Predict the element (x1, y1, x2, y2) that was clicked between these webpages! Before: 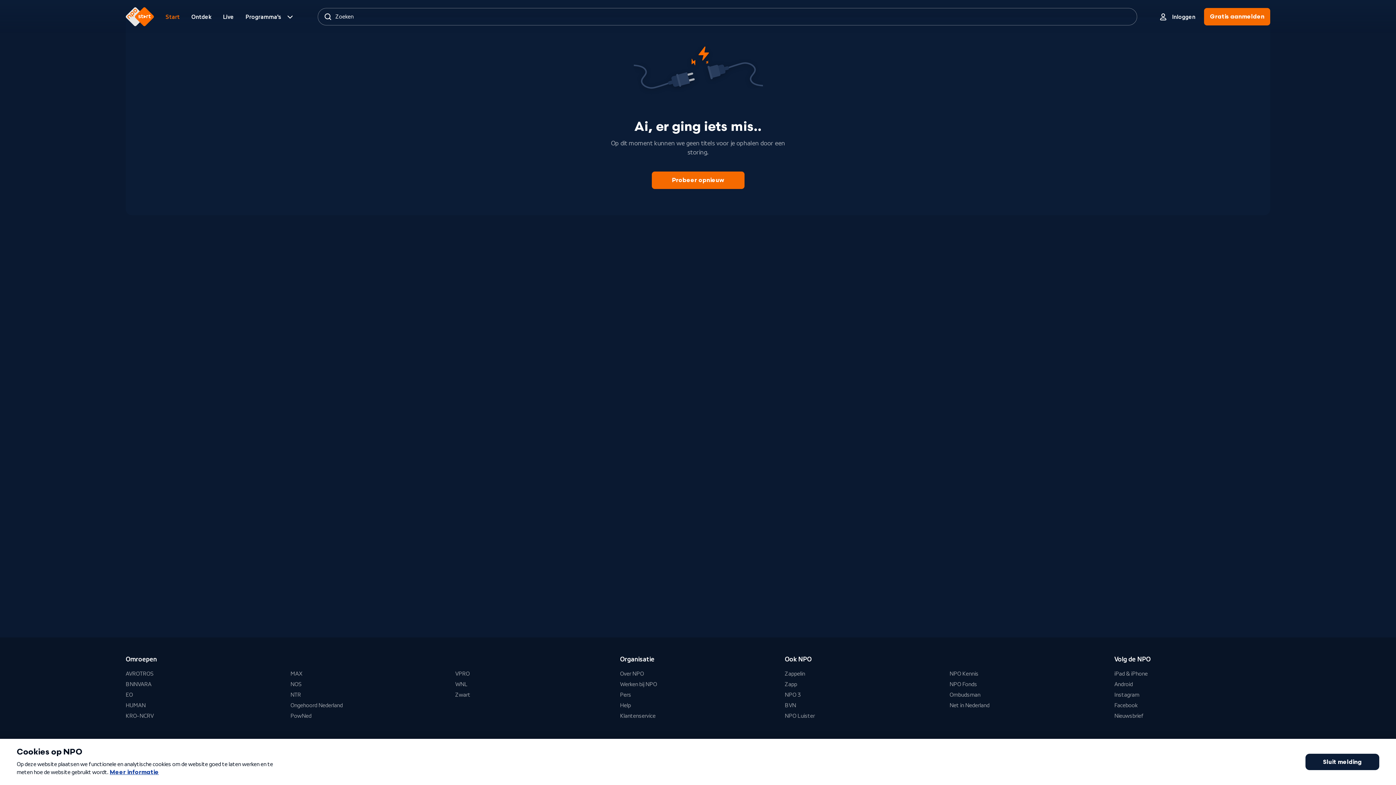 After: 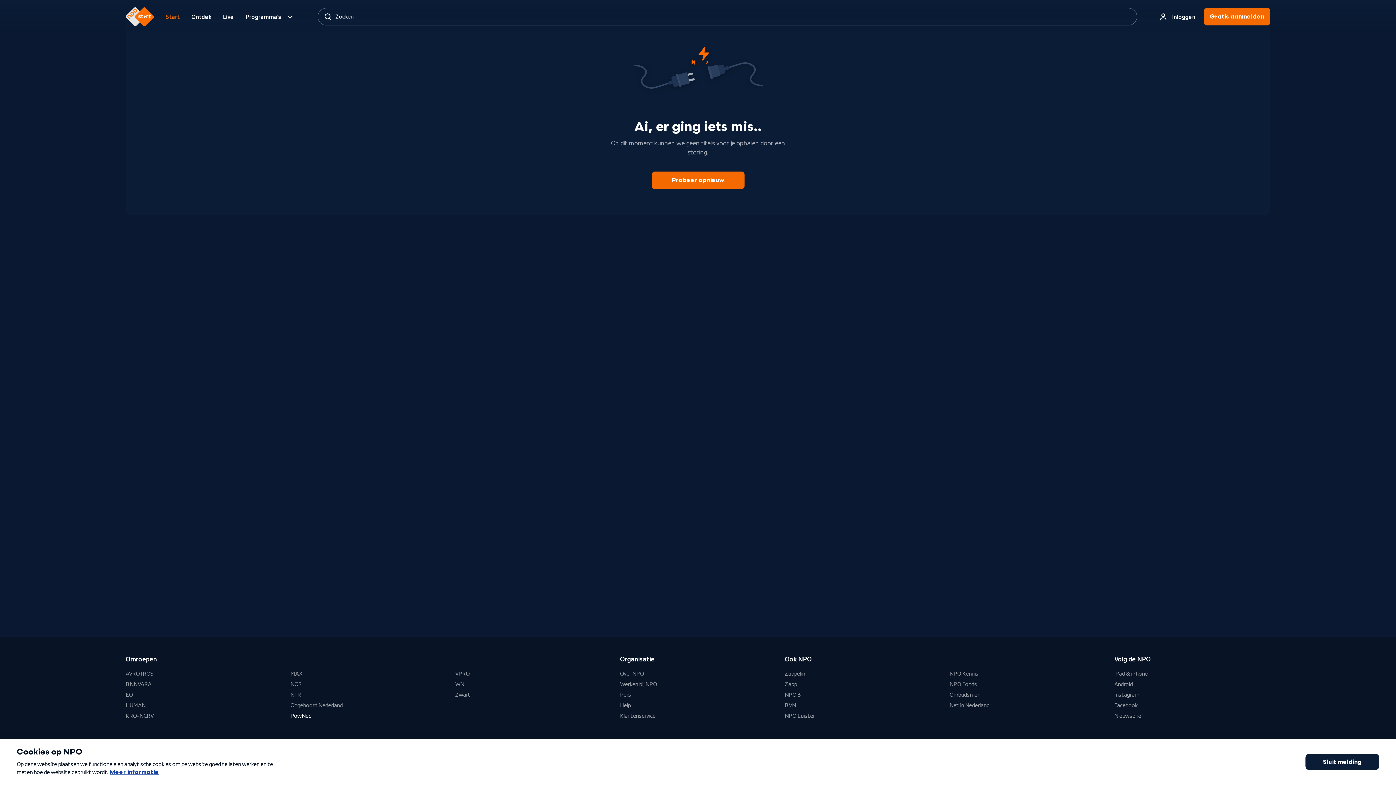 Action: bbox: (290, 712, 311, 720) label: PowNed